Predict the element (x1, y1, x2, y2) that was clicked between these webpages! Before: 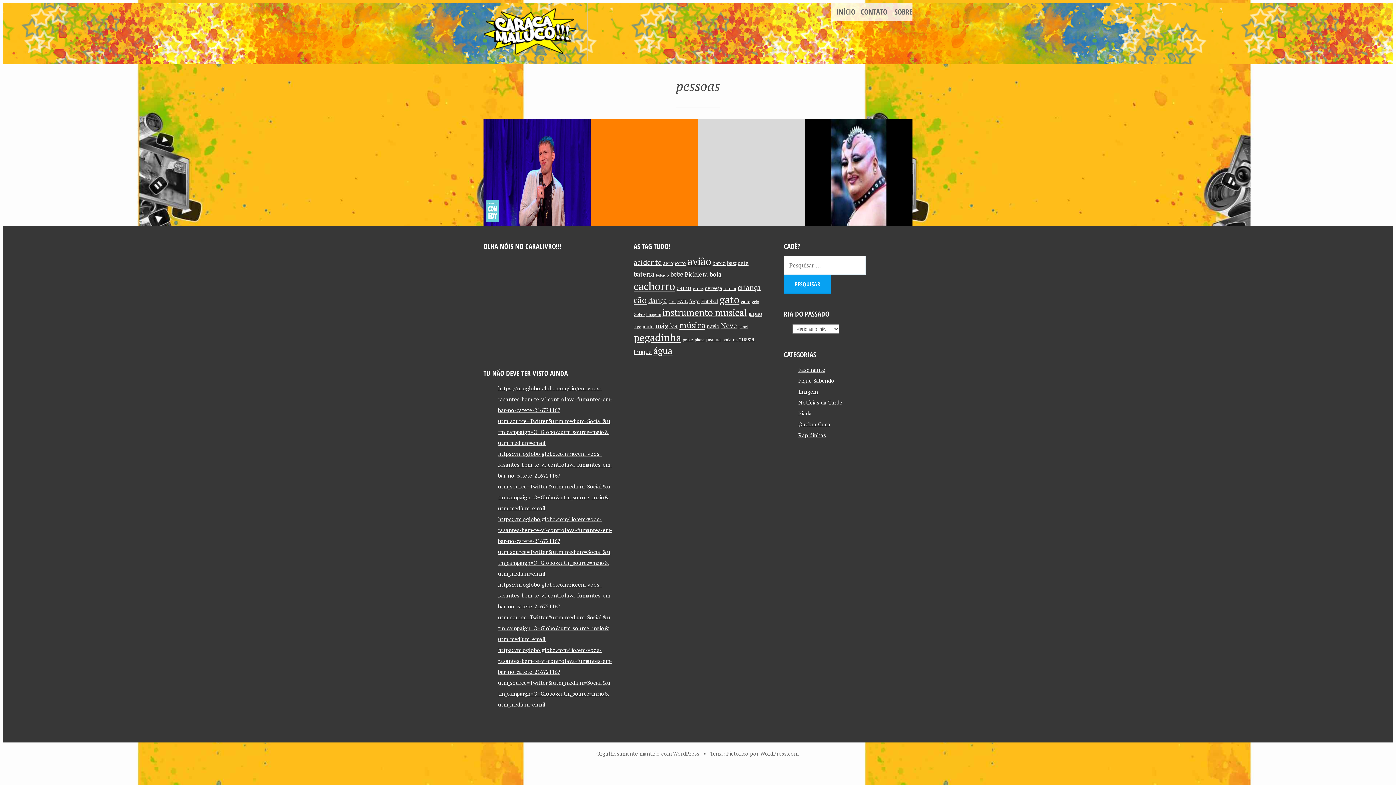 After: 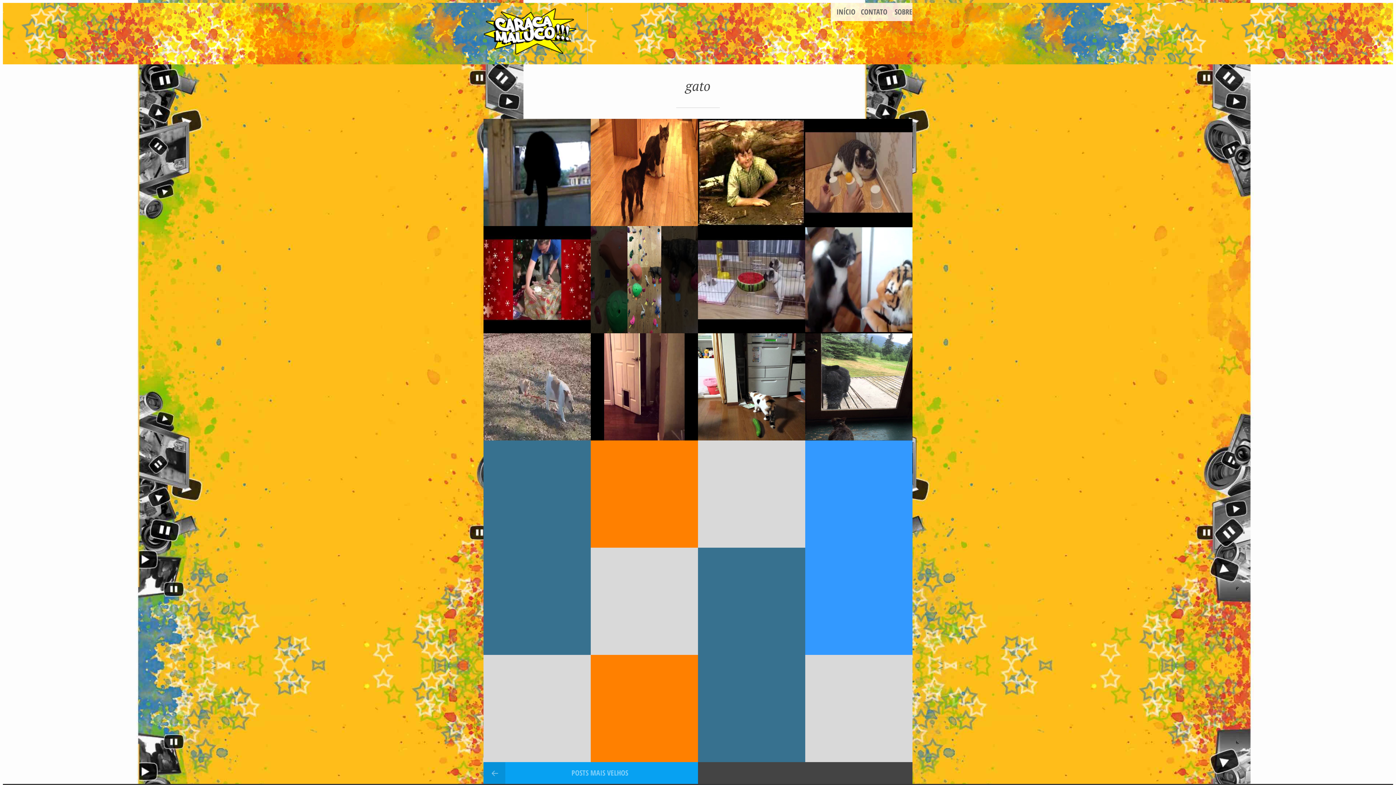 Action: bbox: (719, 292, 739, 306) label: gato (52 itens)